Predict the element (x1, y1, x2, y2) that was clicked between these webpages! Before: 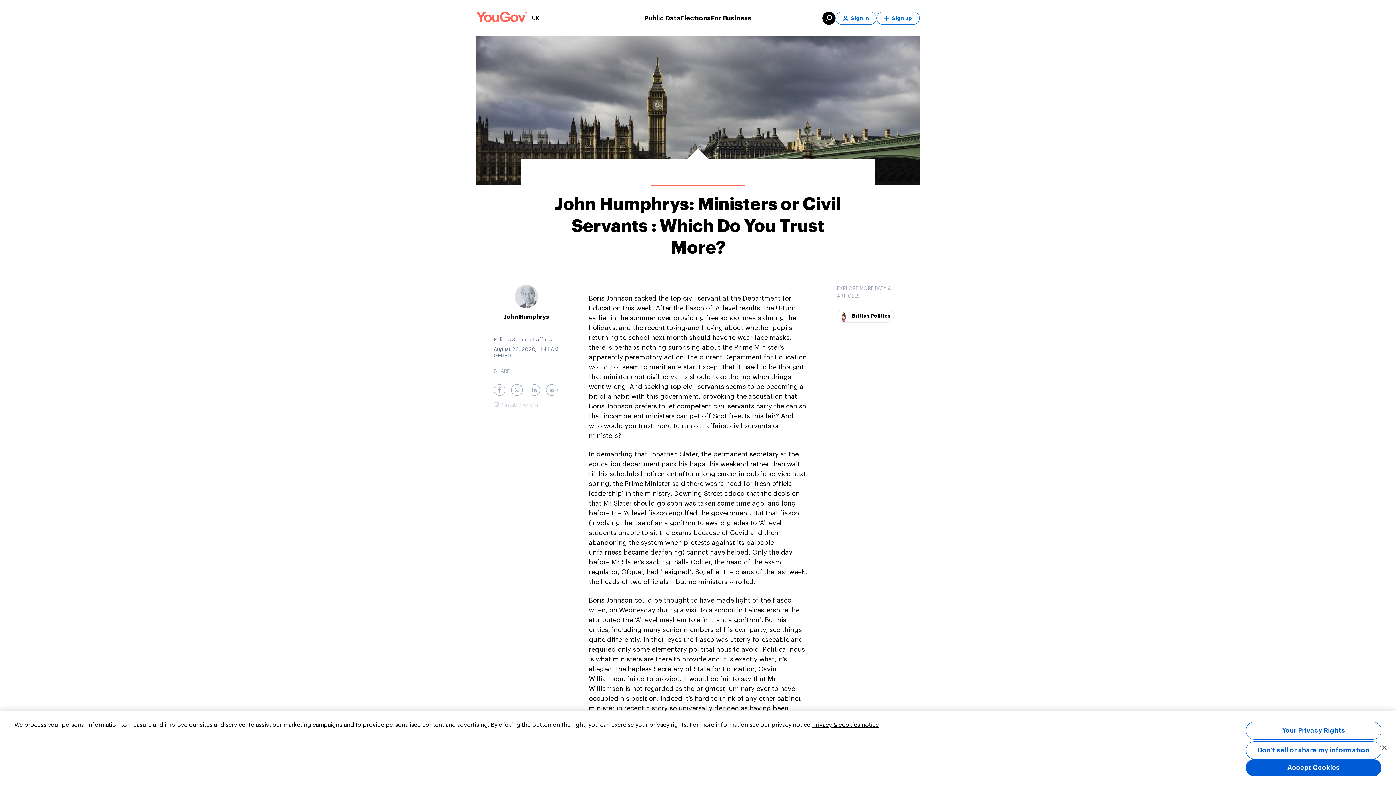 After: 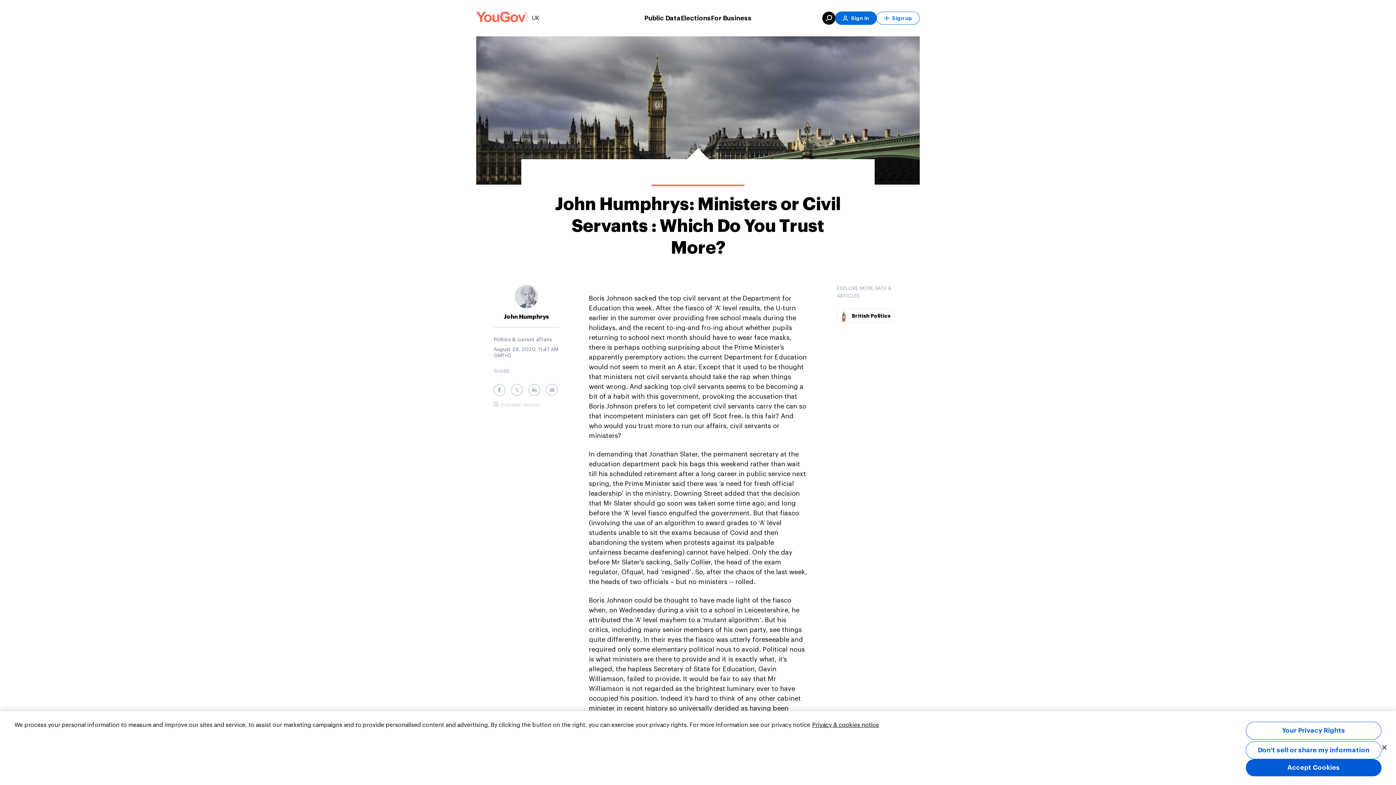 Action: bbox: (835, 11, 876, 24) label: Sign in